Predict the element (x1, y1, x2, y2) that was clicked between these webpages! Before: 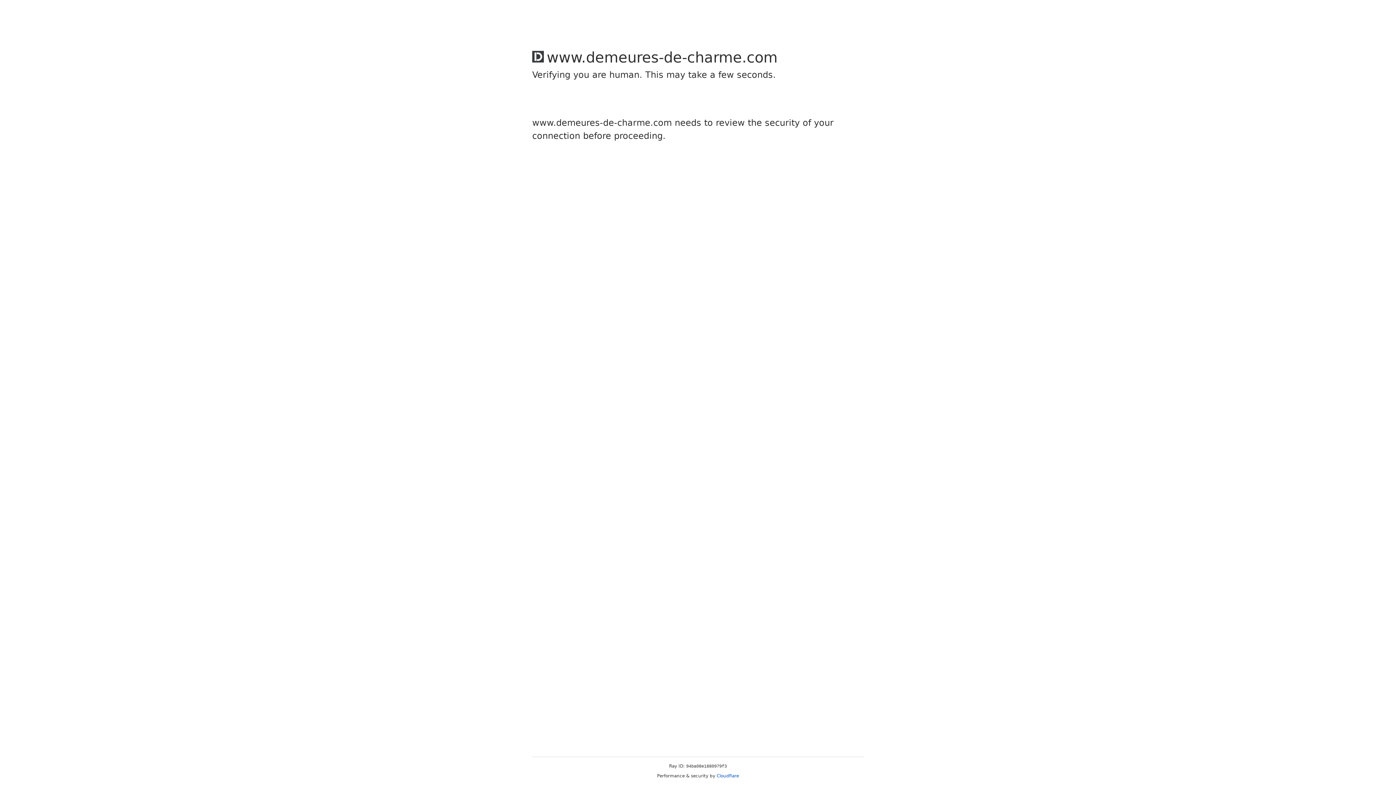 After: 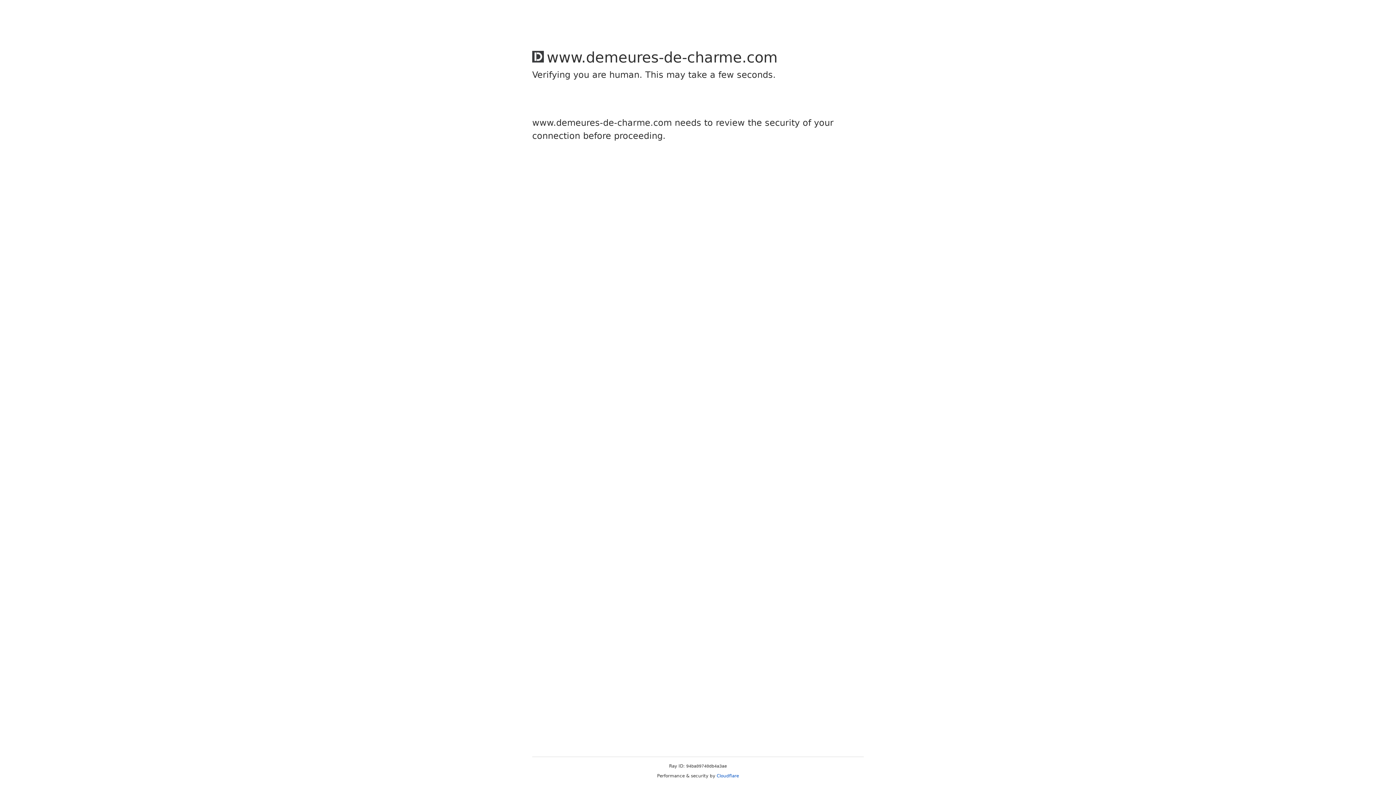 Action: bbox: (716, 773, 739, 778) label: Cloudflare